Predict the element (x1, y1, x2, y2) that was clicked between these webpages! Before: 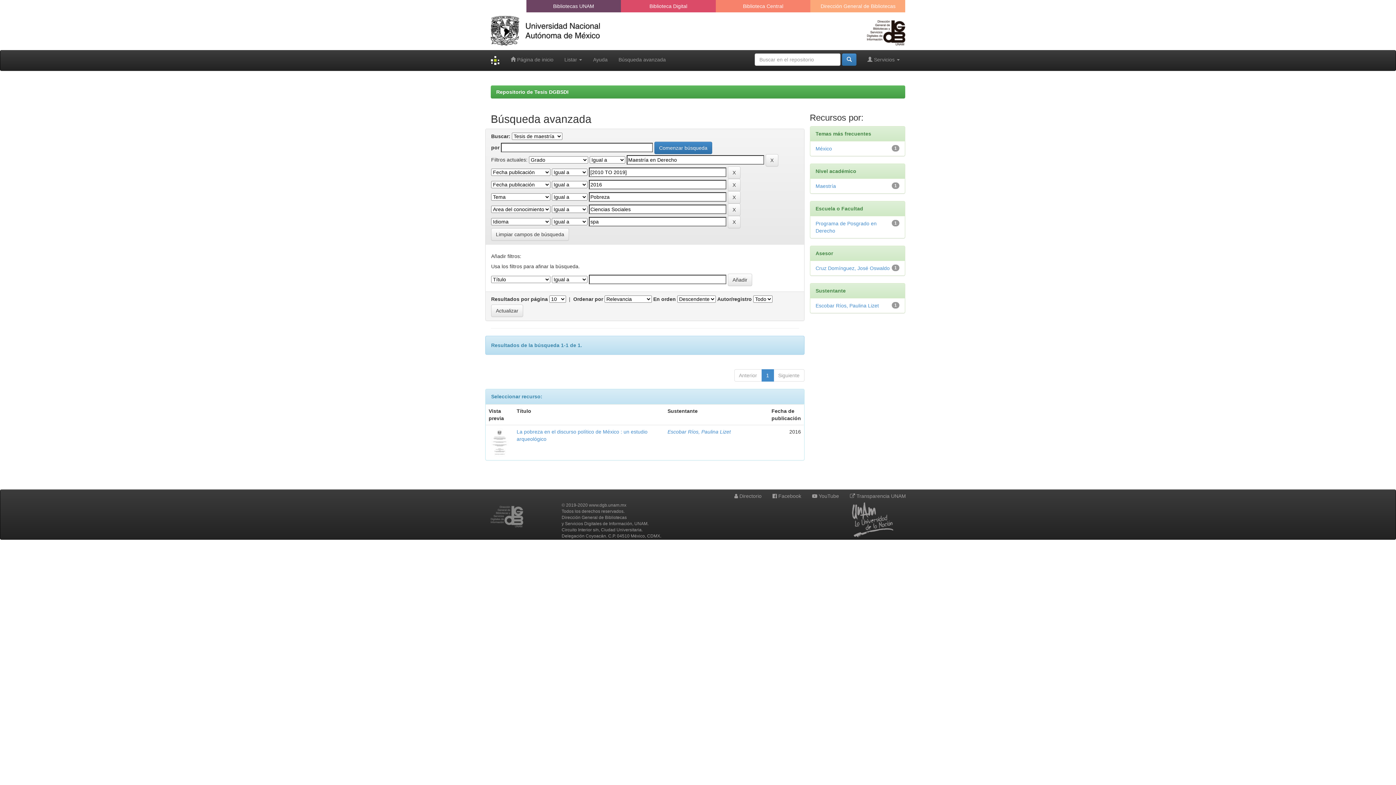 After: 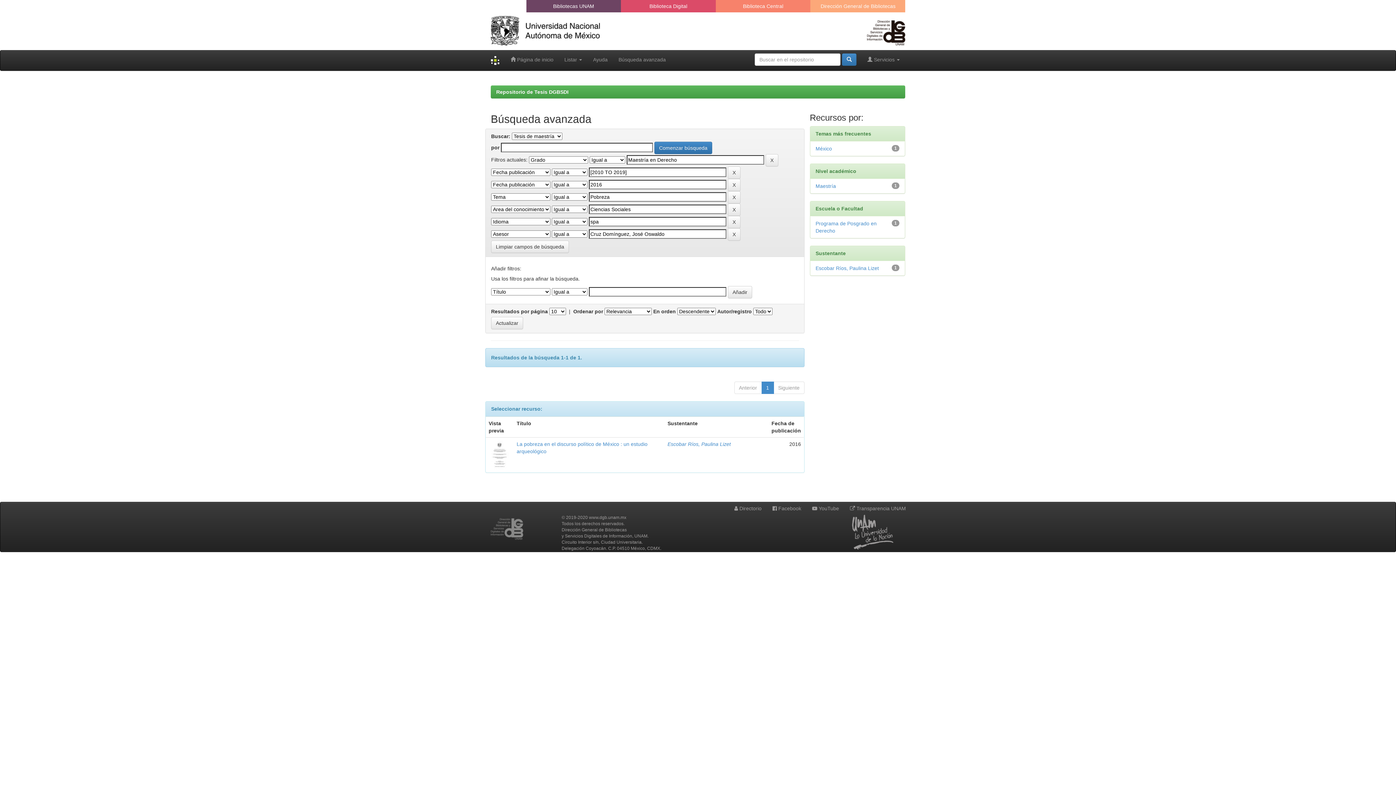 Action: label: Cruz Domínguez, José Oswaldo bbox: (815, 265, 890, 271)